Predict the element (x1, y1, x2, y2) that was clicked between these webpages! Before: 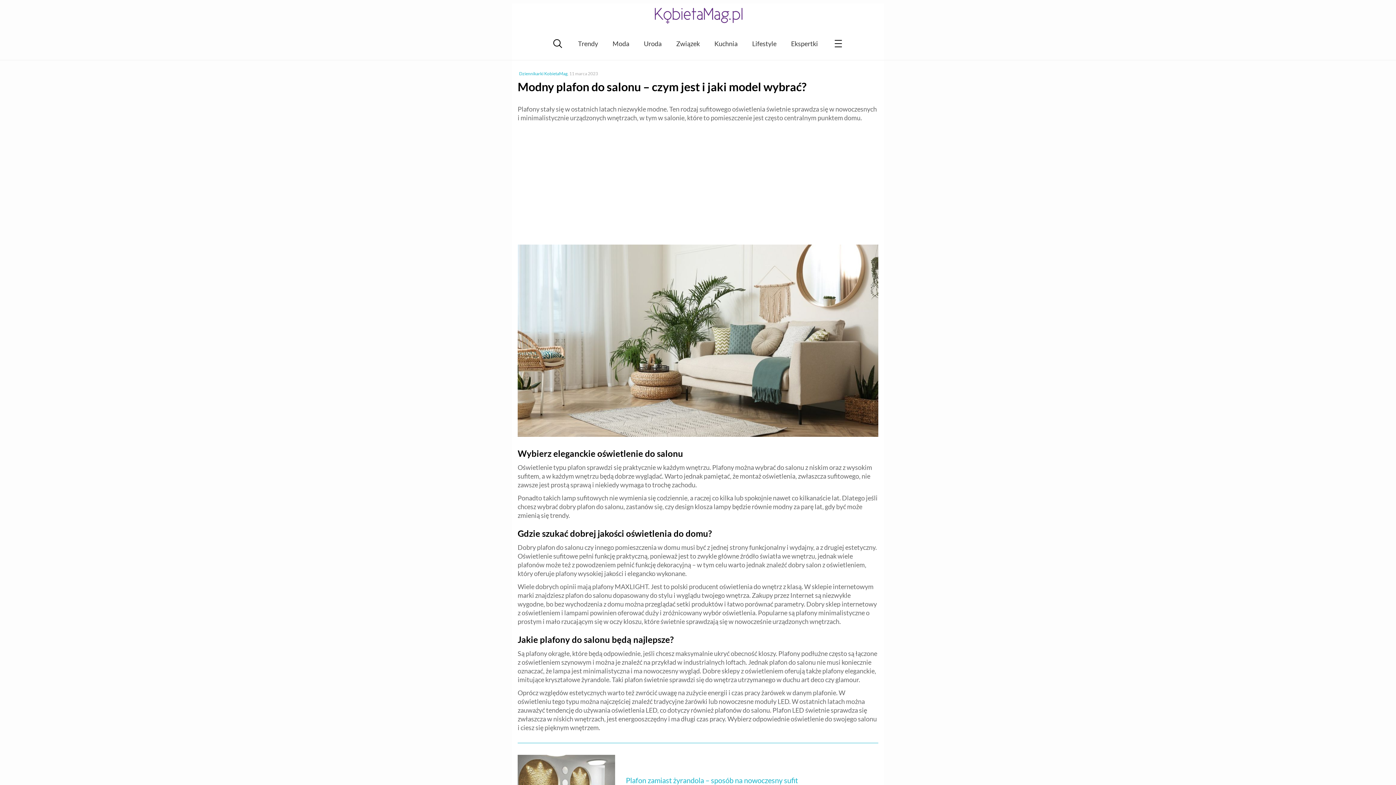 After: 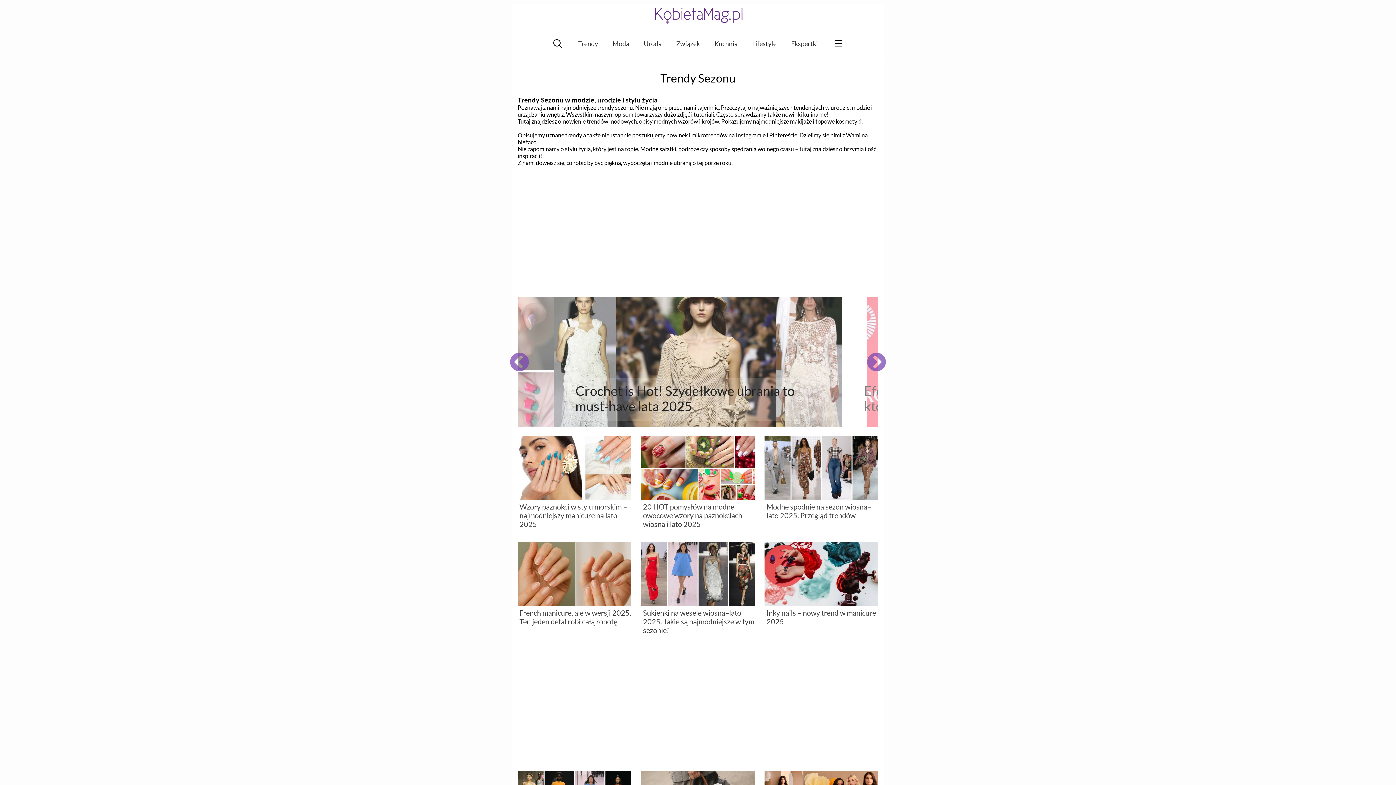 Action: bbox: (578, 39, 598, 47) label: Trendy